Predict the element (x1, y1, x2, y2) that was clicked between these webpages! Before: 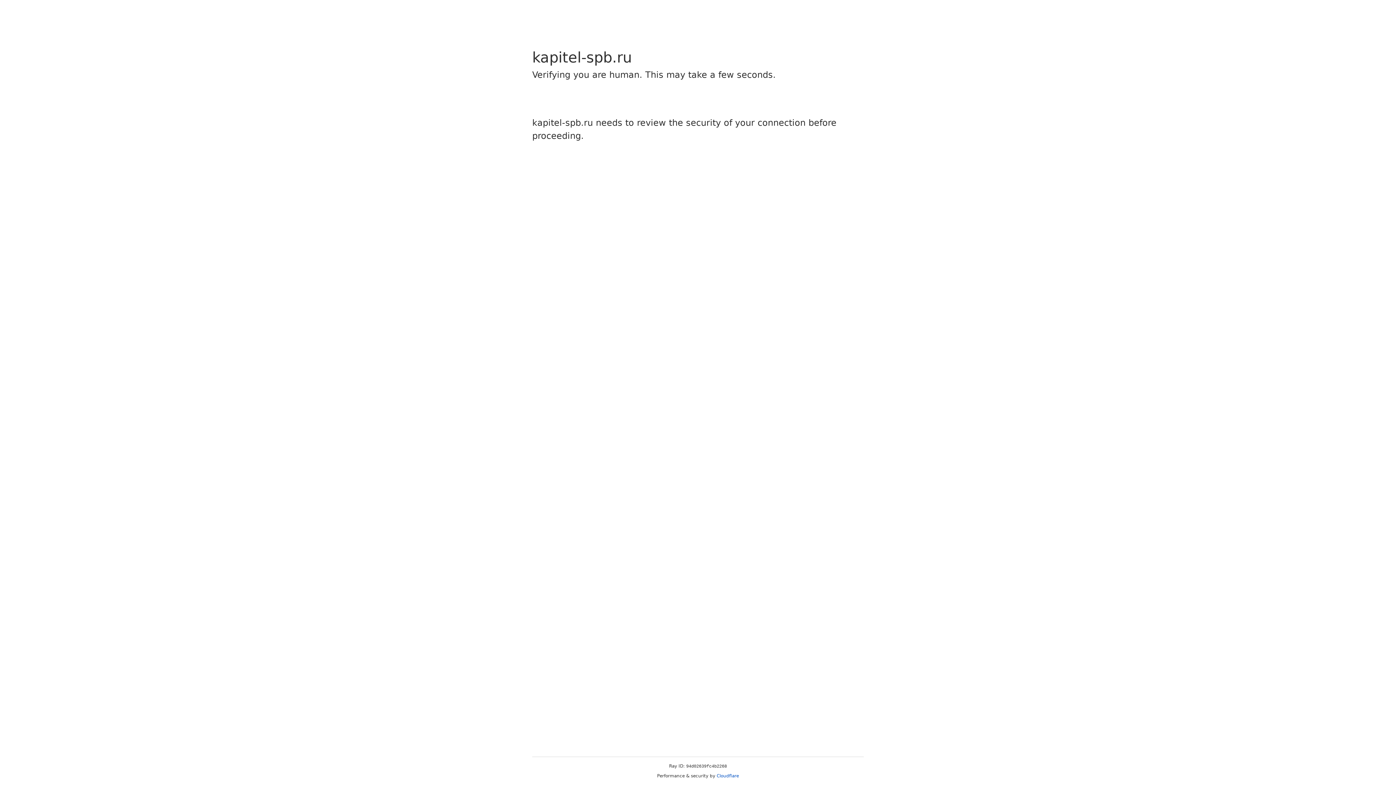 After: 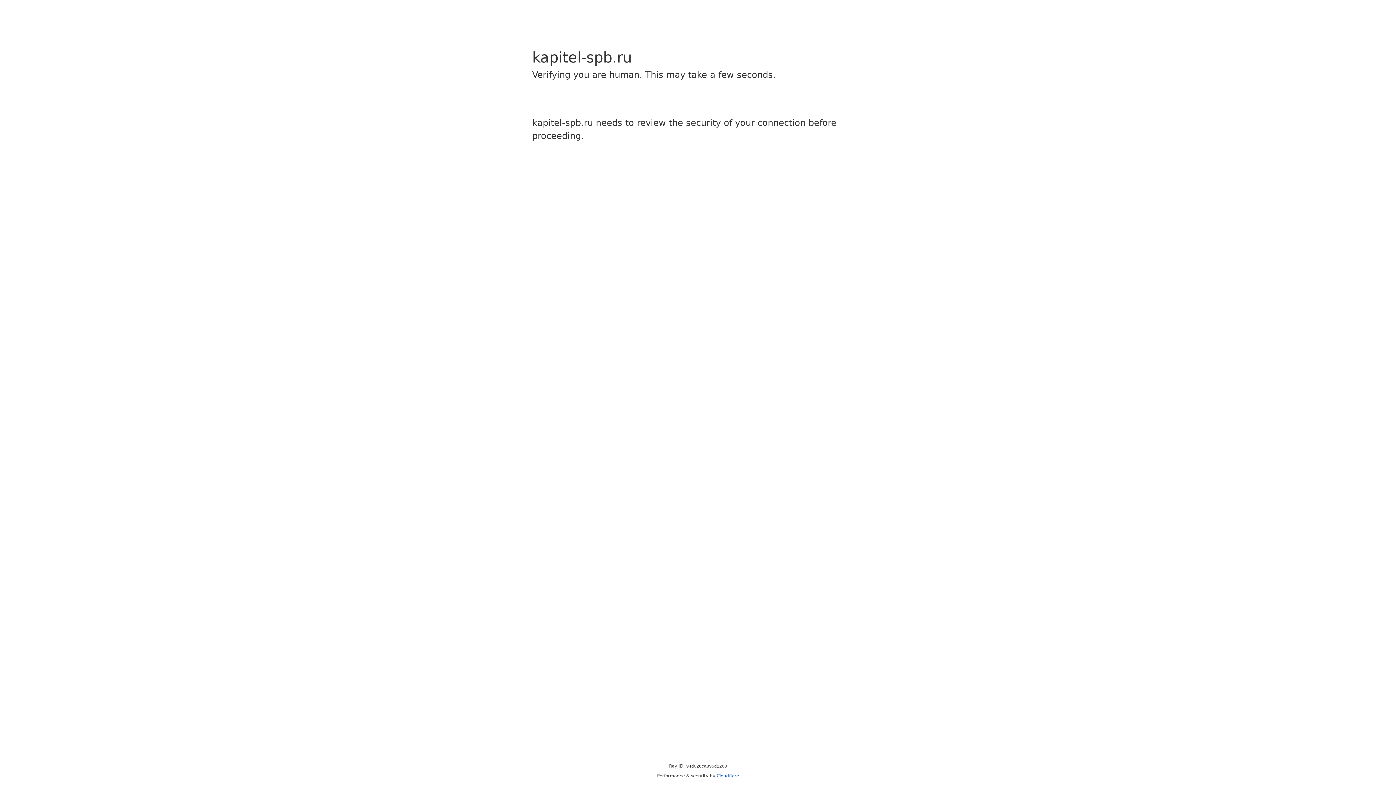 Action: label: Cloudflare bbox: (716, 773, 739, 778)